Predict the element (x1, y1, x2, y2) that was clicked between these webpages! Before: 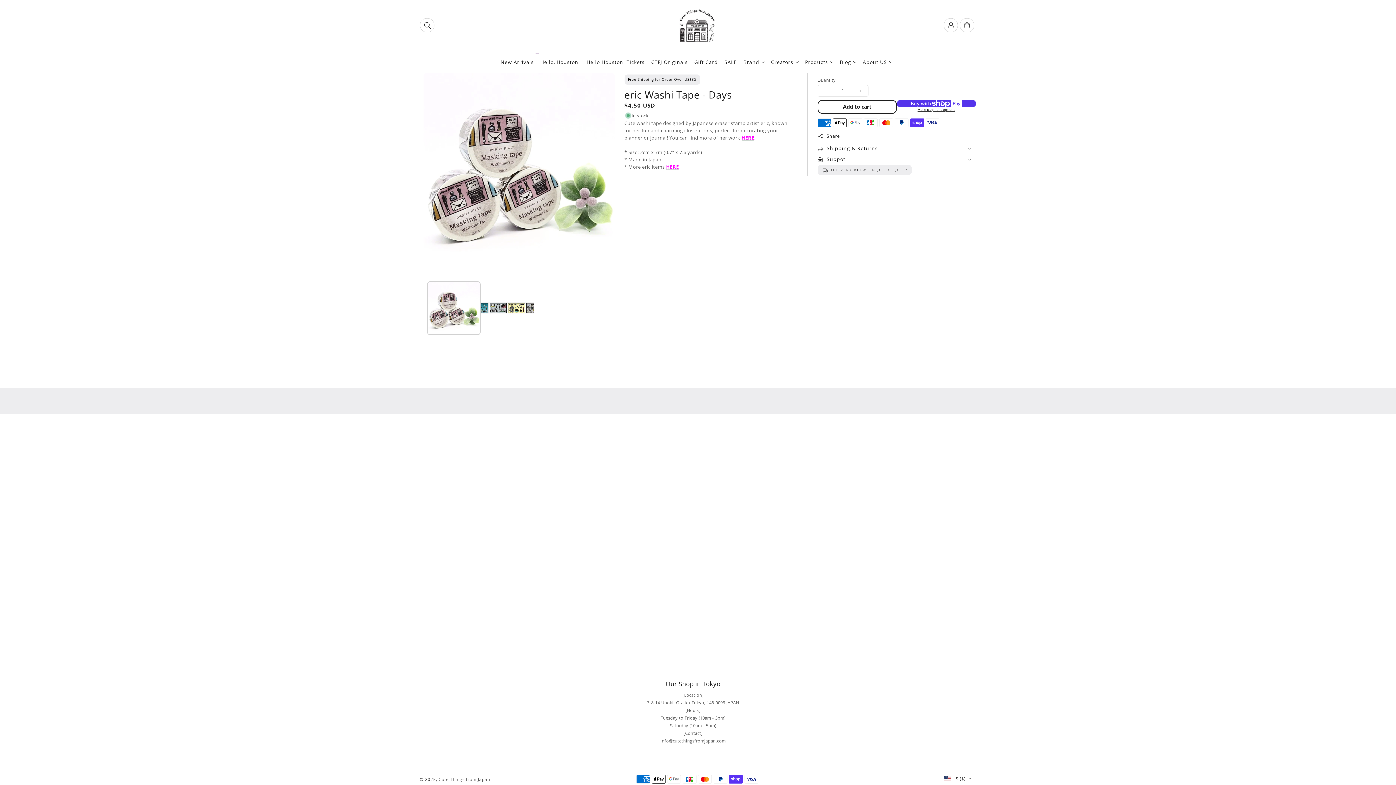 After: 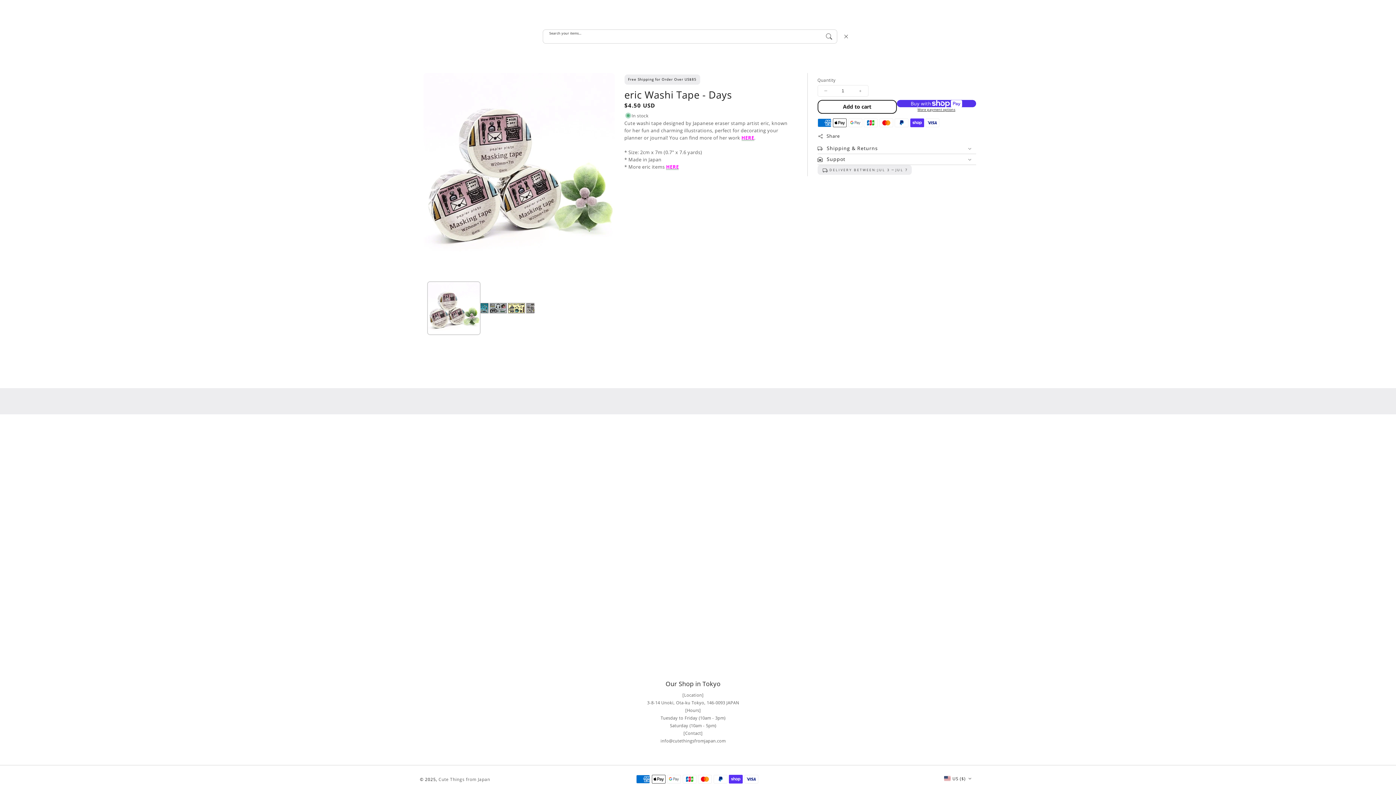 Action: bbox: (420, 18, 434, 32) label: Search your items...